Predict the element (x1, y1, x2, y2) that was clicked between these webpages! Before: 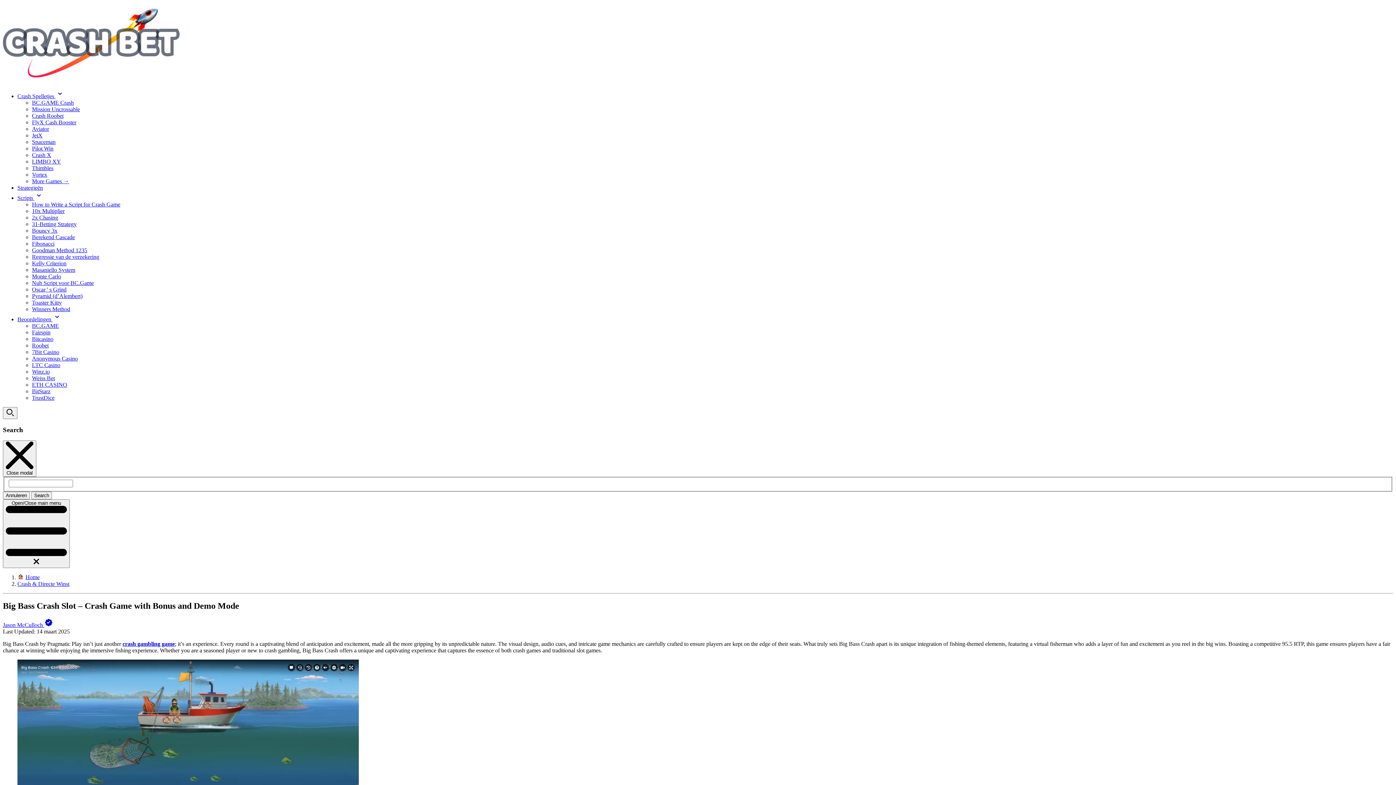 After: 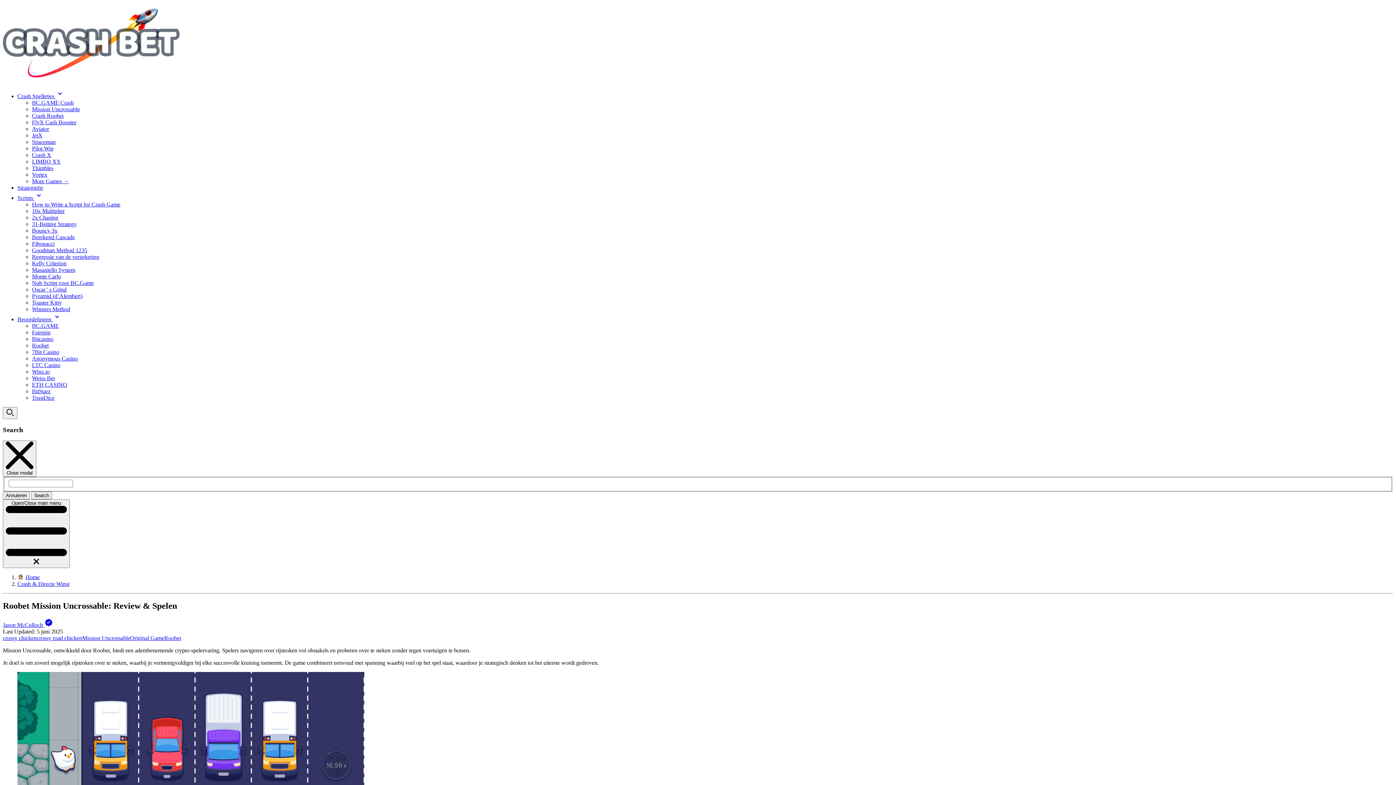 Action: bbox: (32, 106, 80, 112) label: Mission Uncrossable